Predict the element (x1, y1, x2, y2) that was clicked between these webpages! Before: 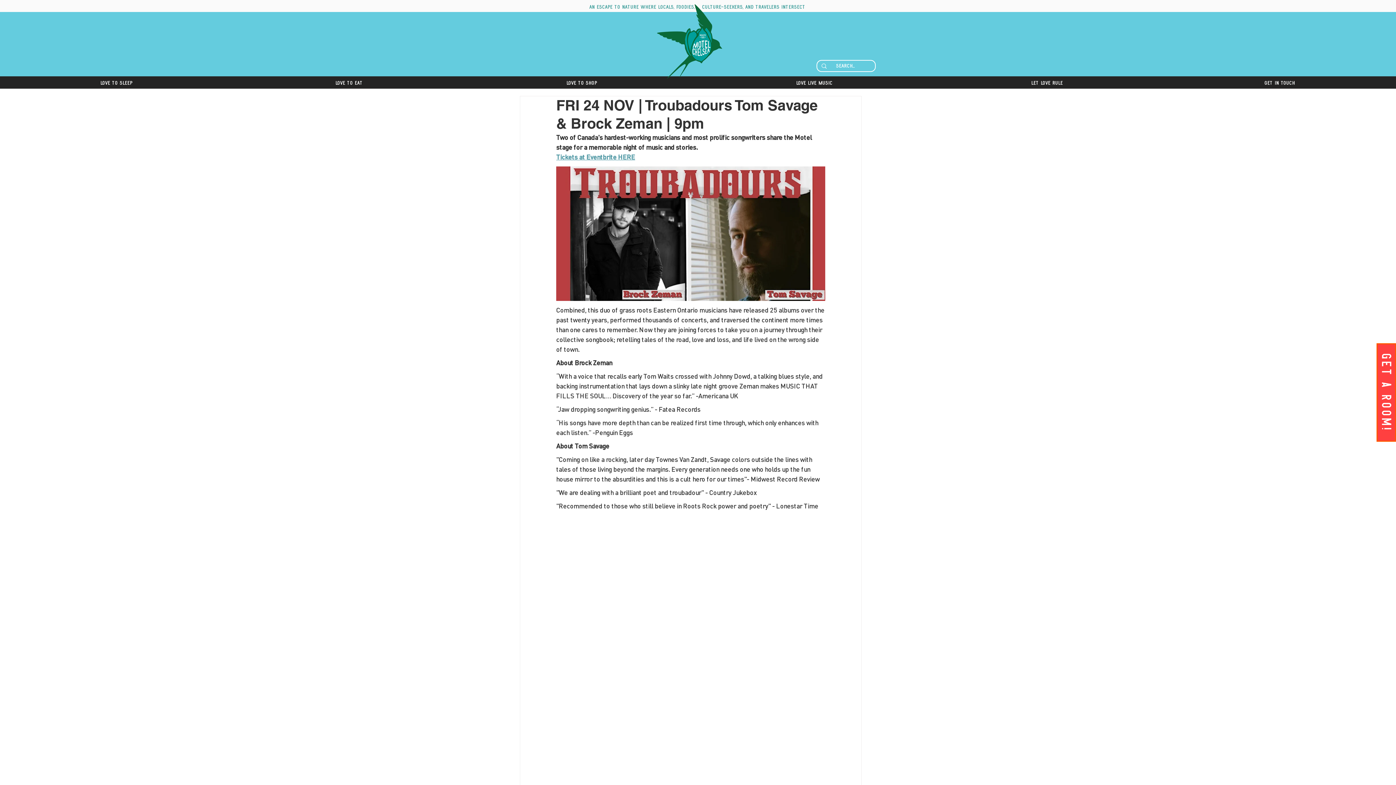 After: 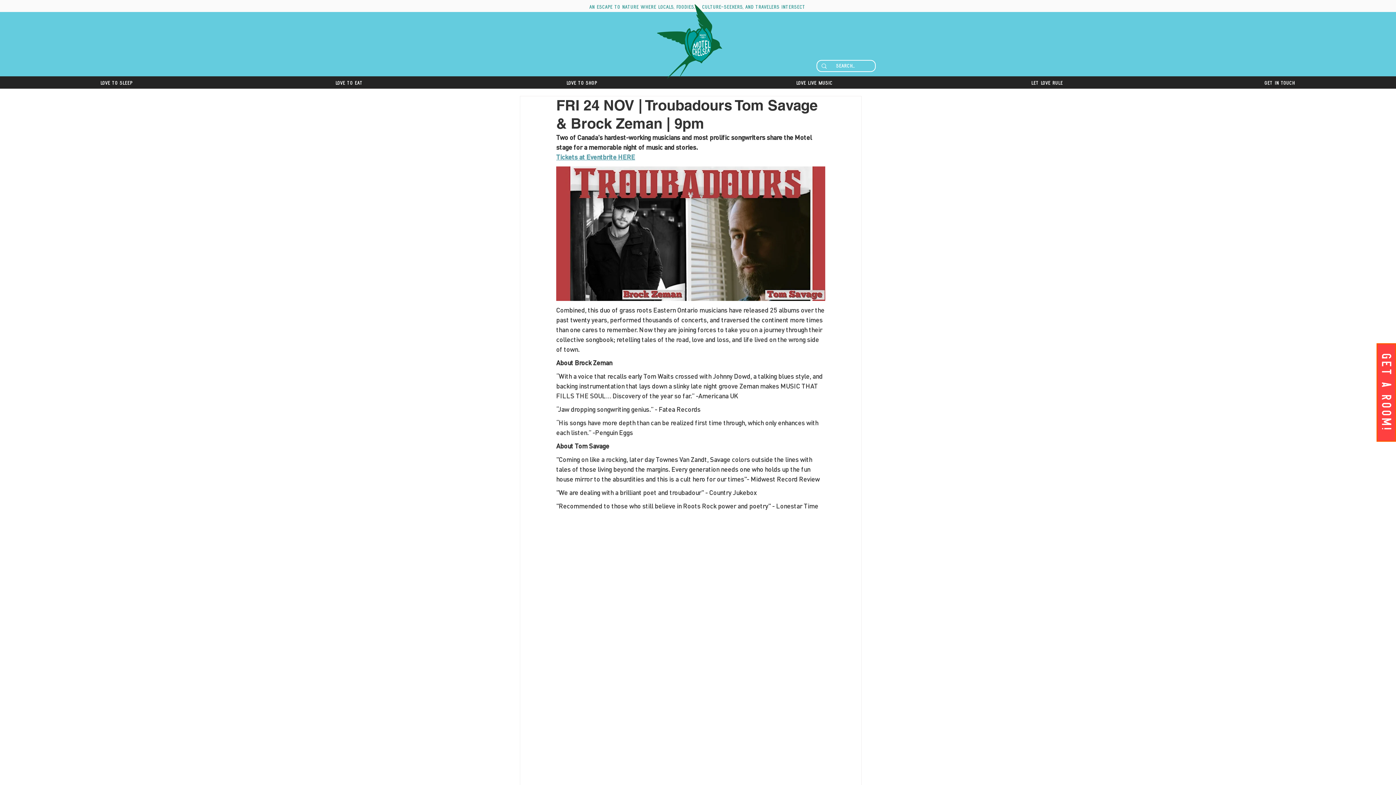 Action: label: Get A ROOM! bbox: (1376, 343, 1396, 442)